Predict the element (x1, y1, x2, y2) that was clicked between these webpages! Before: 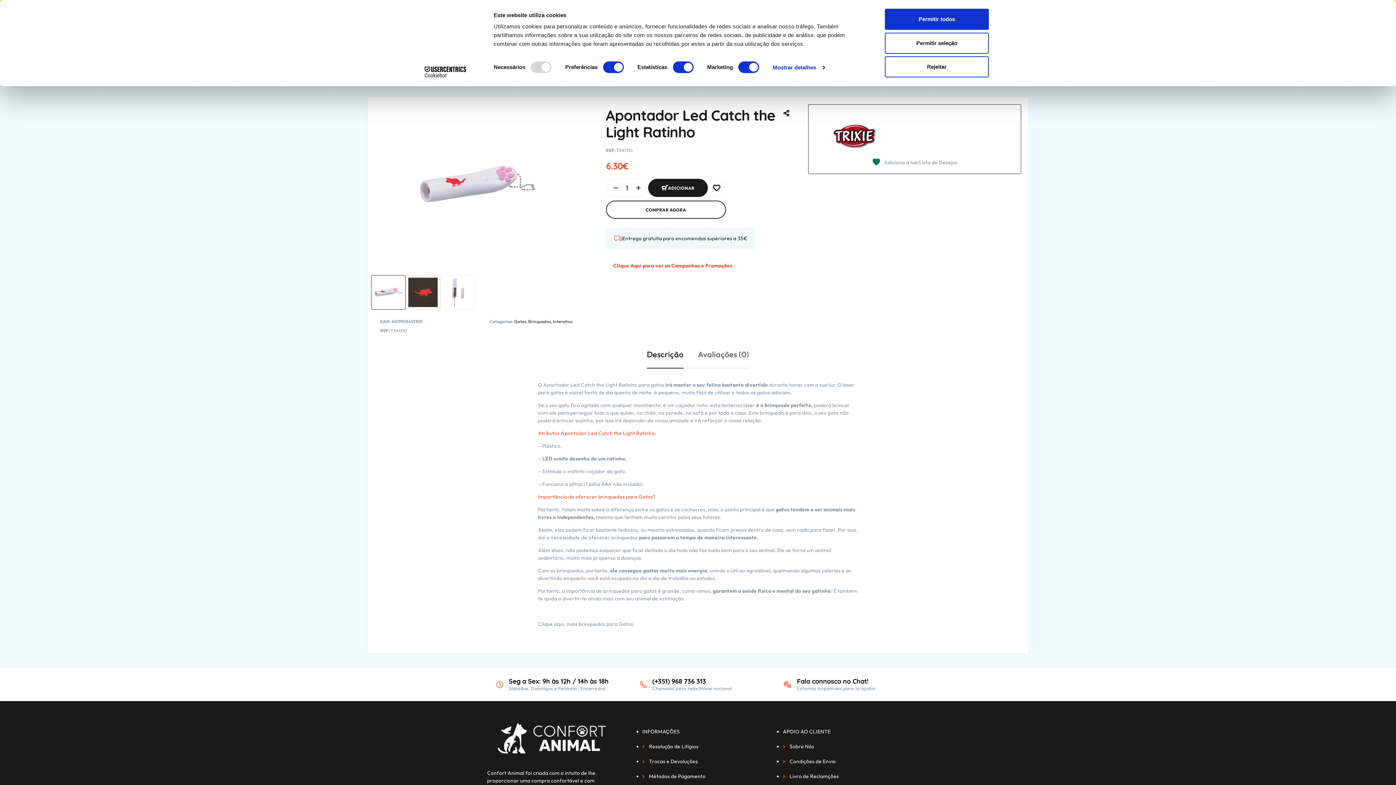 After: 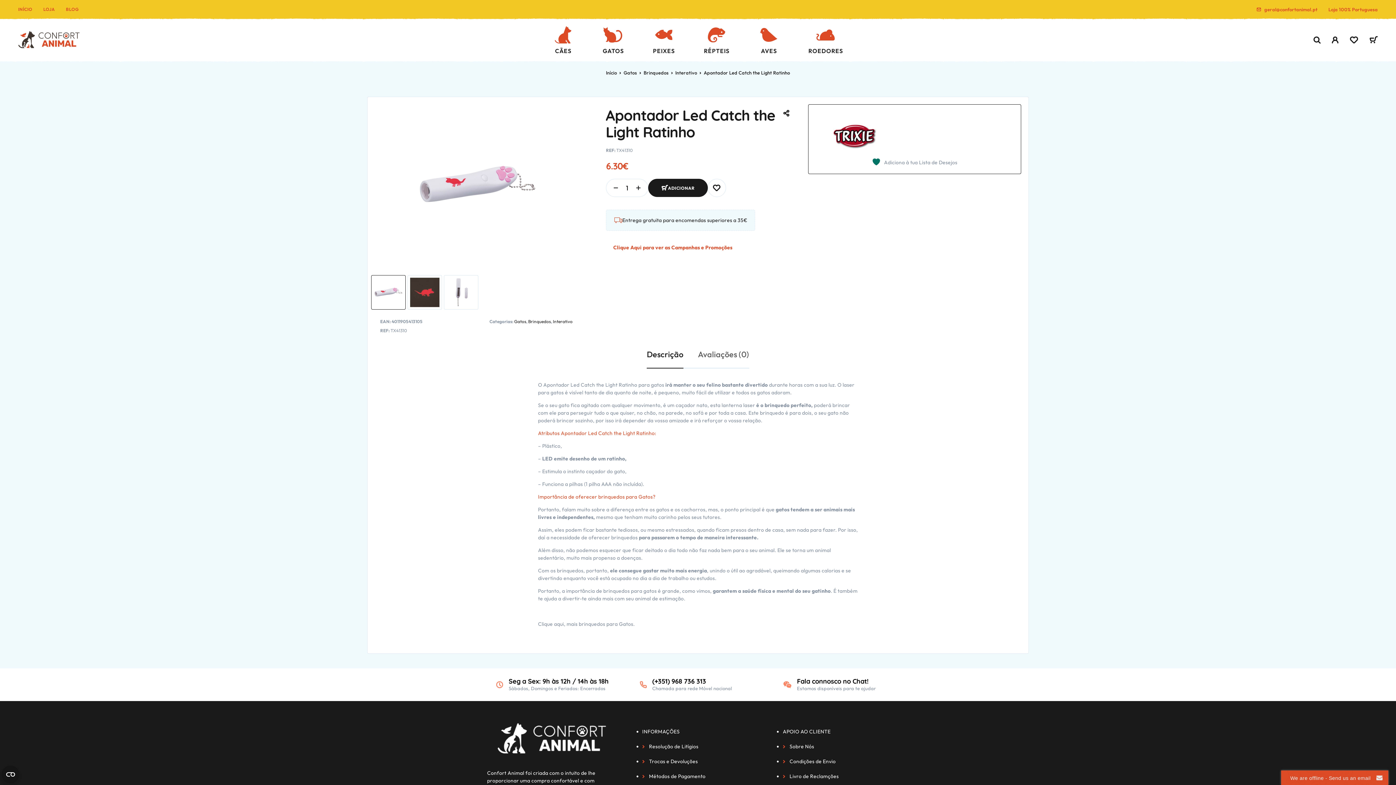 Action: bbox: (885, 56, 989, 77) label: Rejeitar